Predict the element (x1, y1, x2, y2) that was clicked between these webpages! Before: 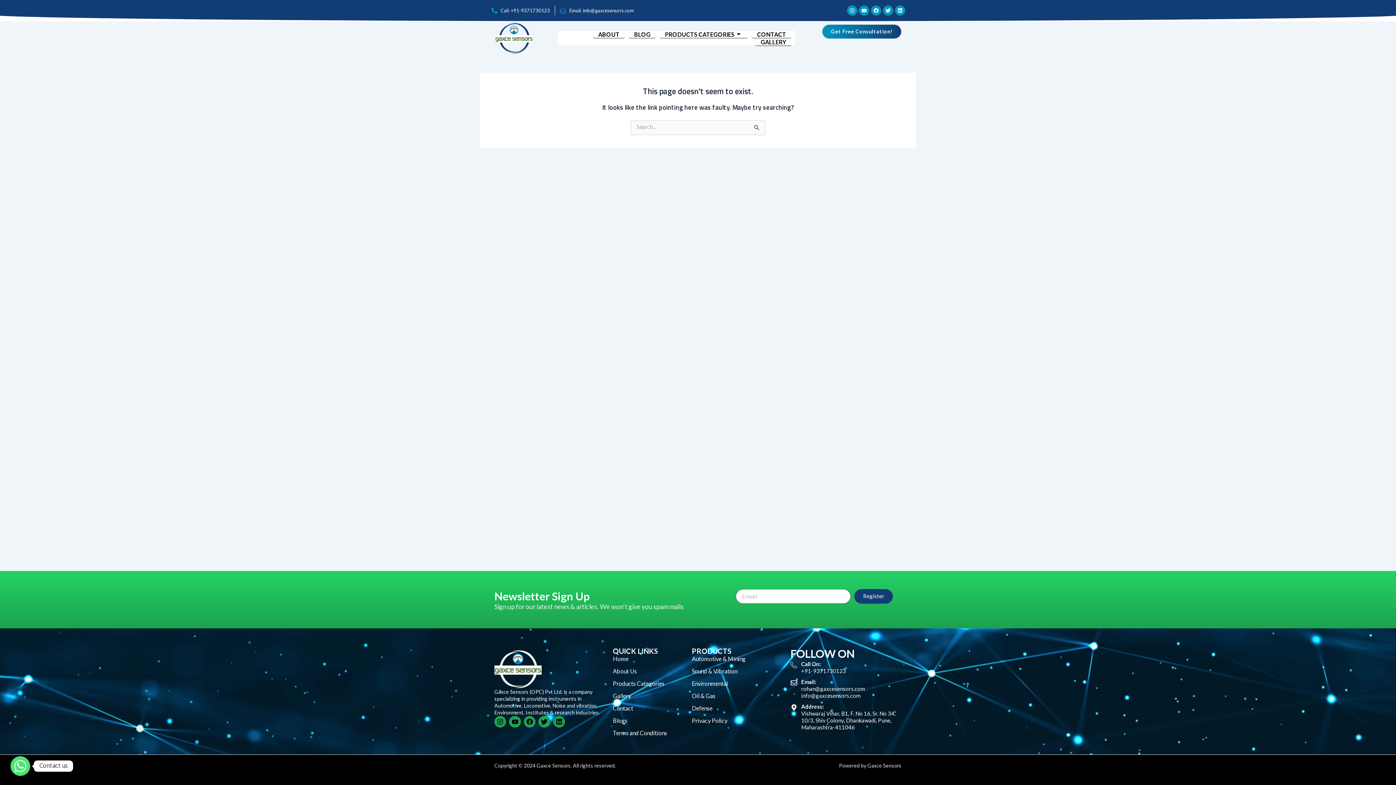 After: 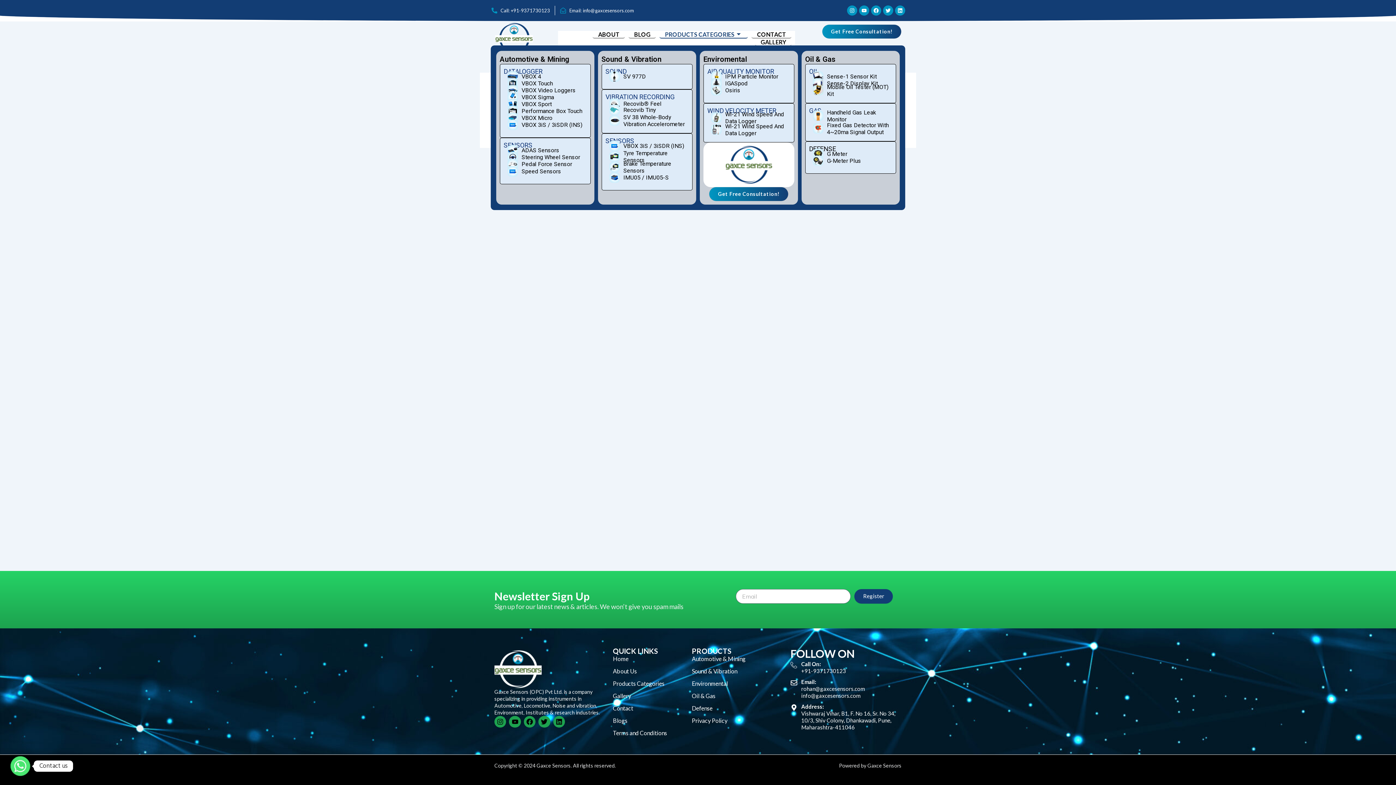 Action: bbox: (659, 30, 748, 38) label: PRODUCTS CATEGORIES